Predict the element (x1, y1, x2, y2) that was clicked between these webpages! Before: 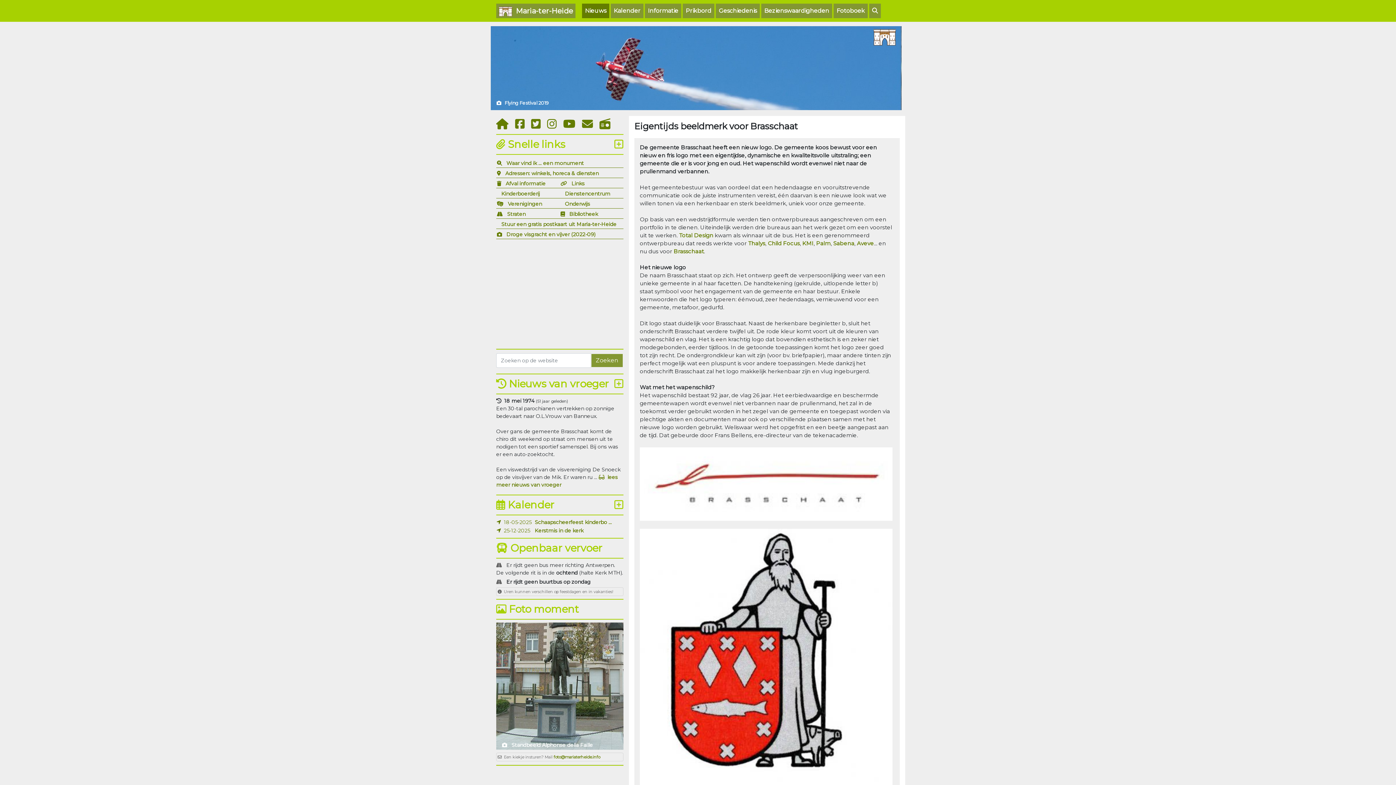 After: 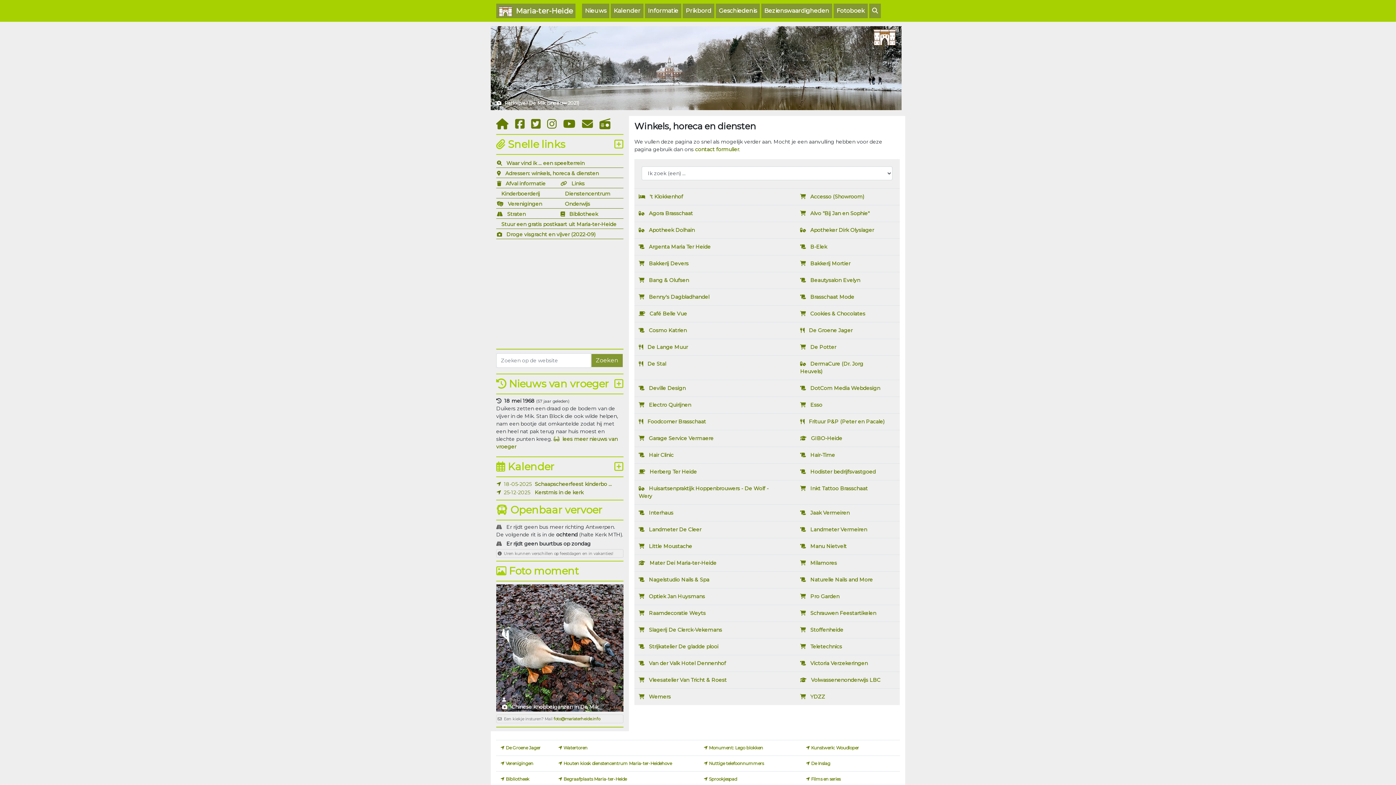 Action: label: Adressen: winkels, horeca & diensten bbox: (505, 170, 598, 176)